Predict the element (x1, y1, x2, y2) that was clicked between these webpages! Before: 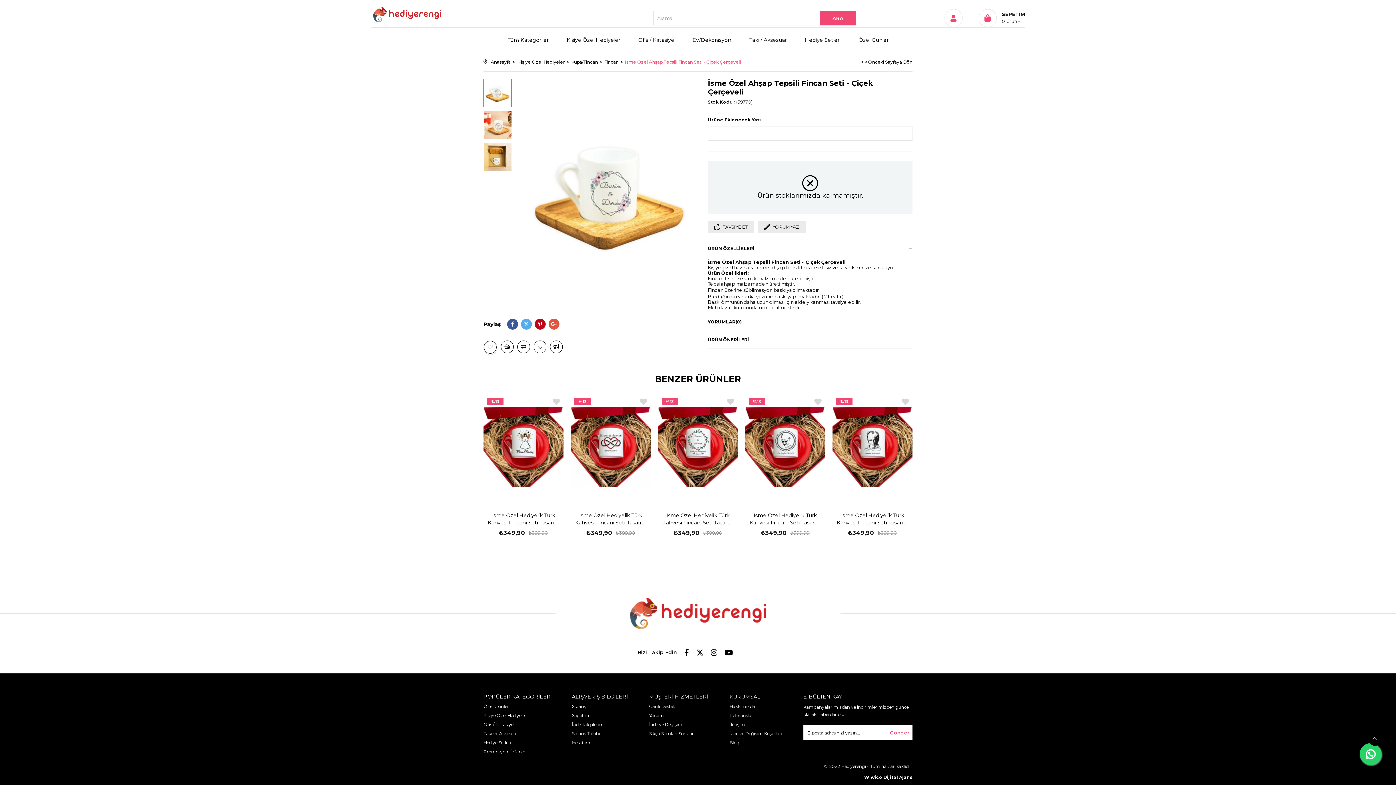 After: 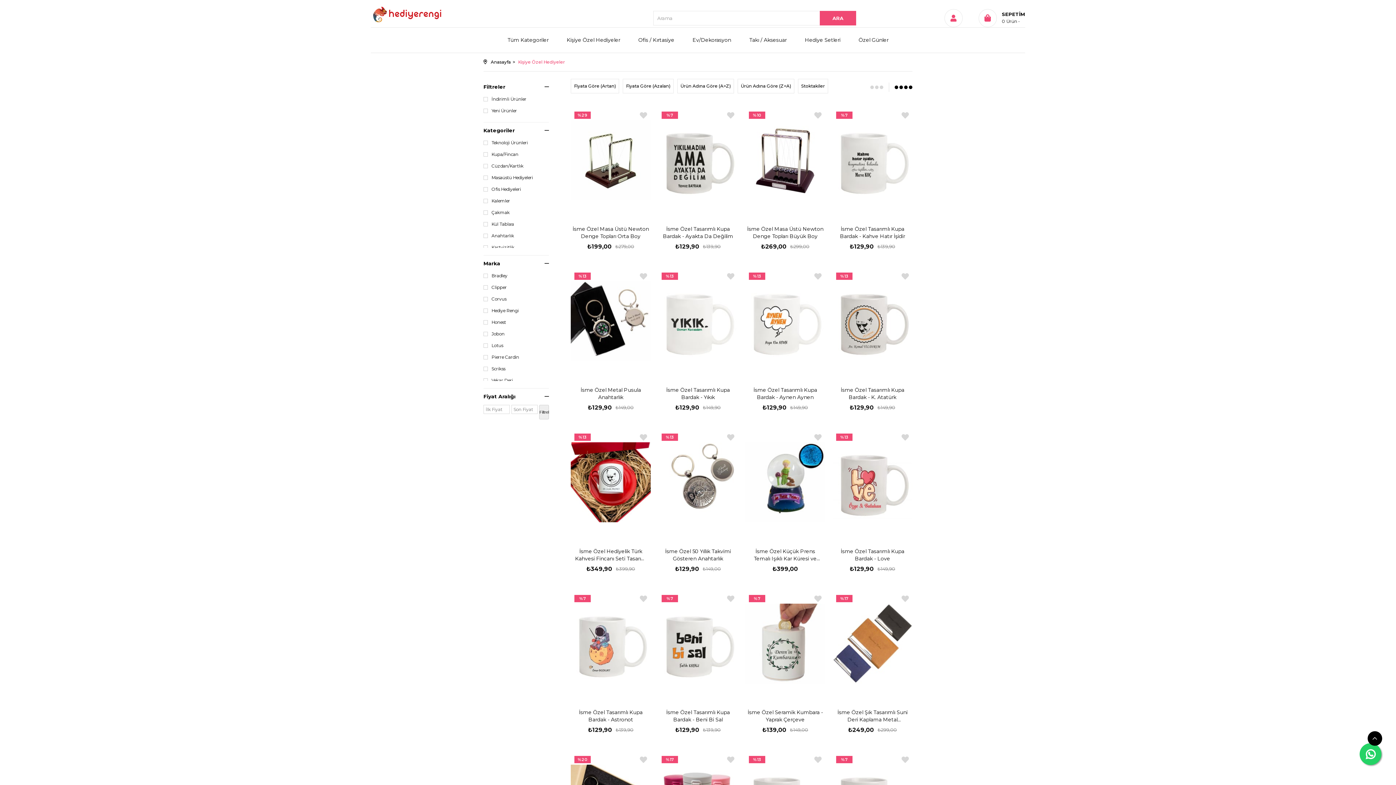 Action: label: Kişiye Özel Hediyeler bbox: (566, 27, 620, 52)